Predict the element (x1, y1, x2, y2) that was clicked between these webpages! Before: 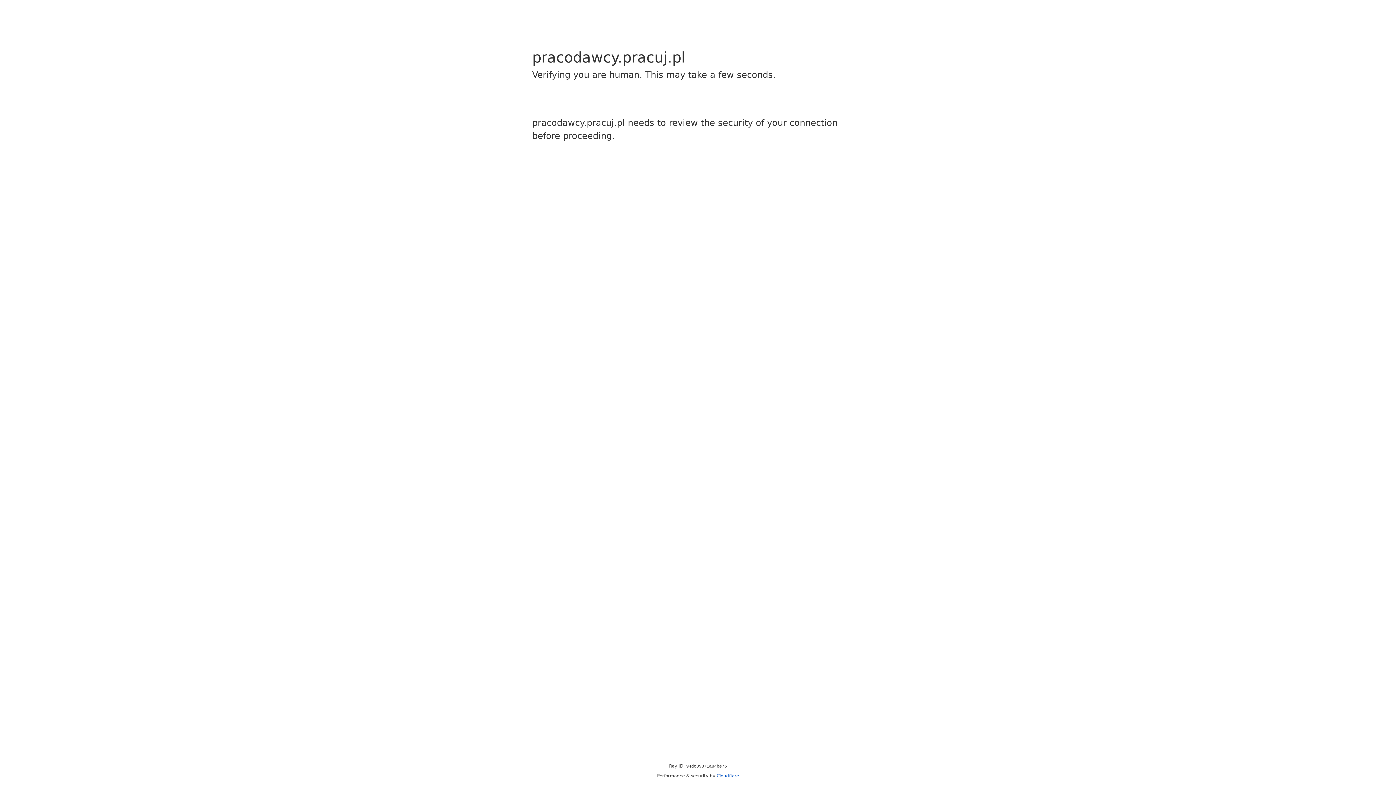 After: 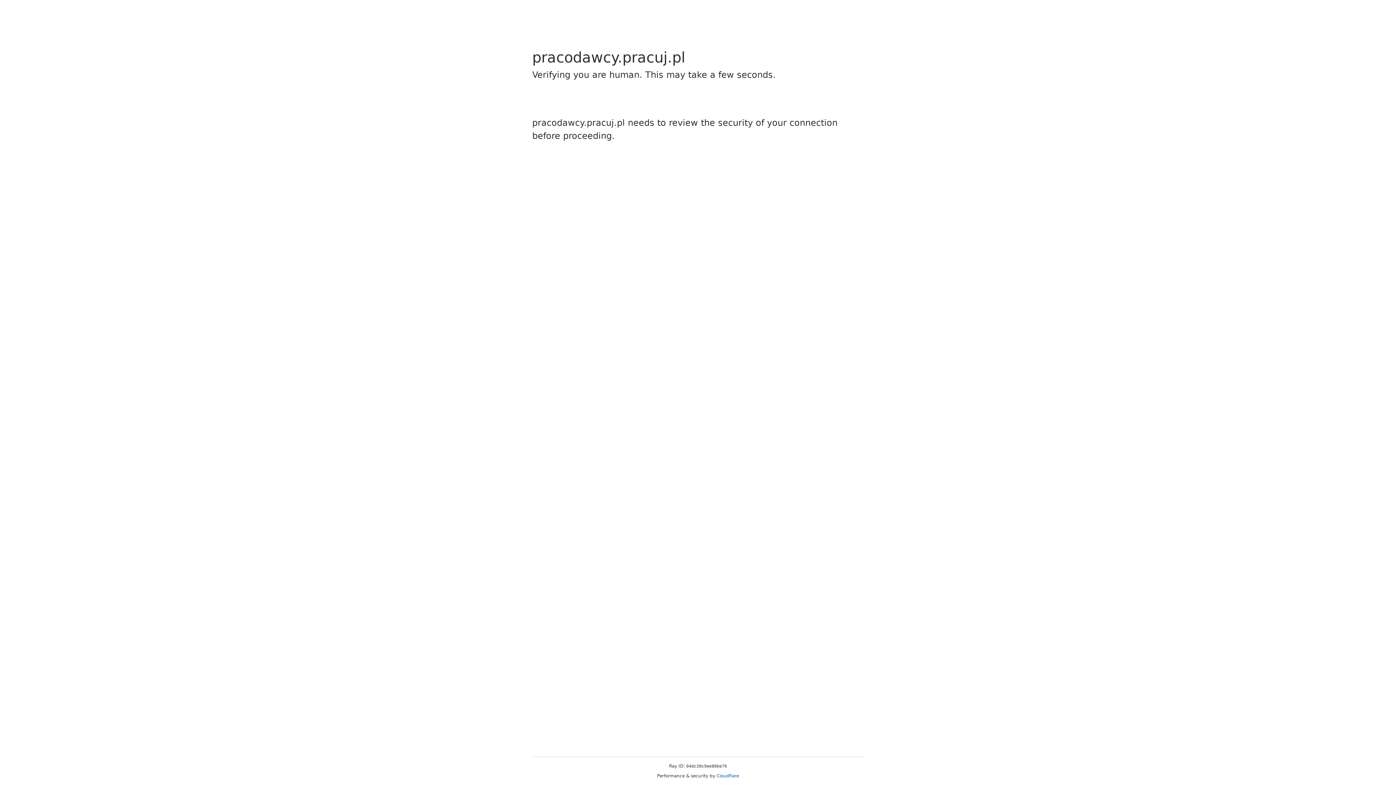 Action: bbox: (716, 773, 739, 778) label: Cloudflare